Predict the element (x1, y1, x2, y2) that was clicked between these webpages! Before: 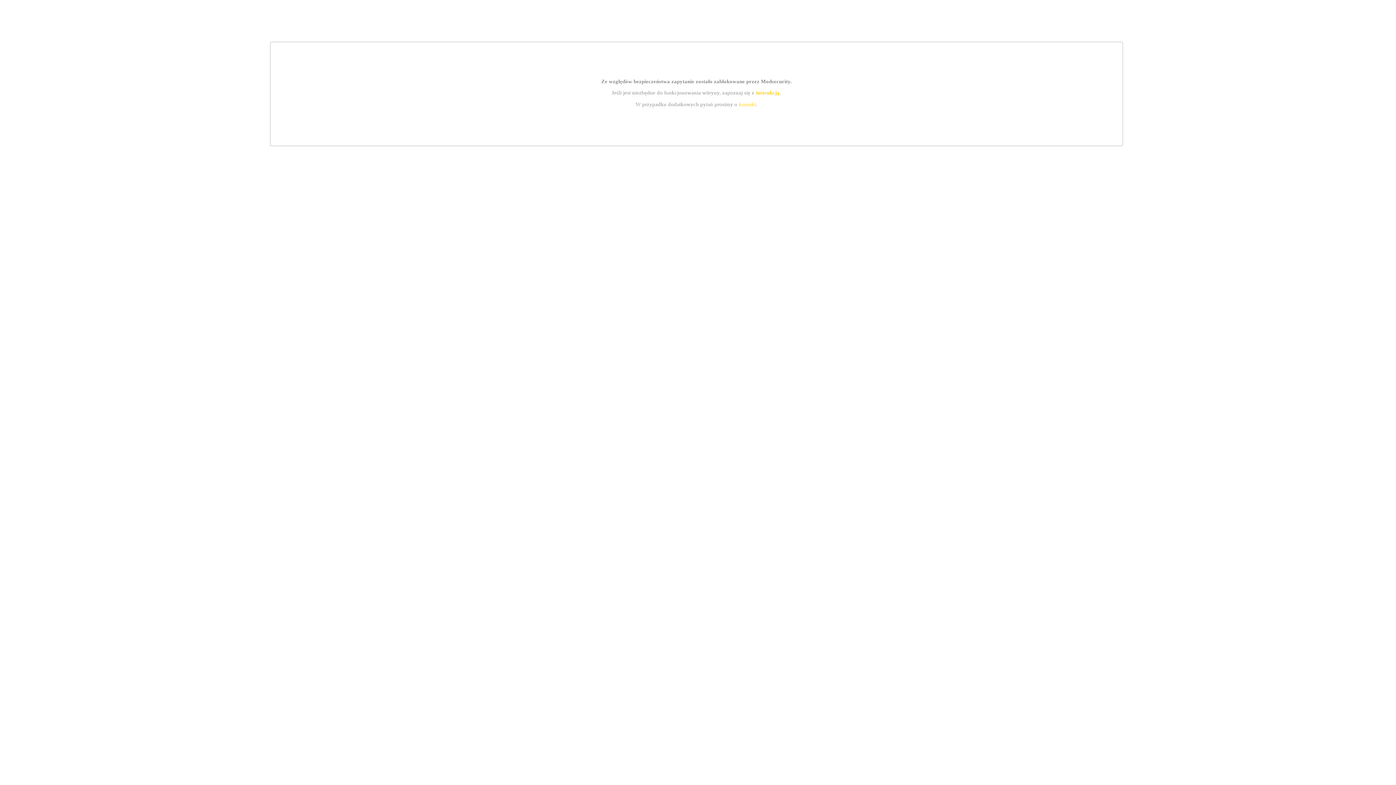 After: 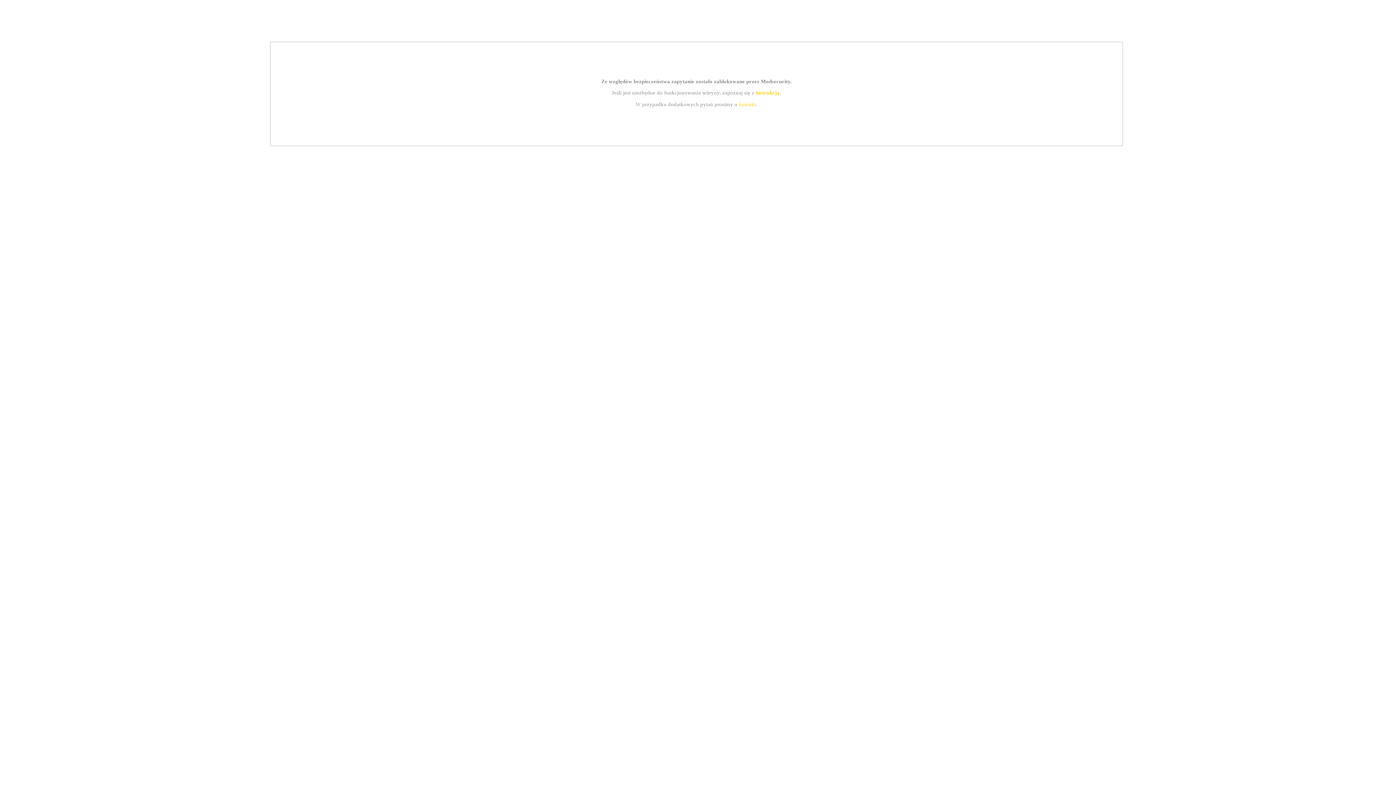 Action: bbox: (755, 89, 779, 95) label: instrukcją